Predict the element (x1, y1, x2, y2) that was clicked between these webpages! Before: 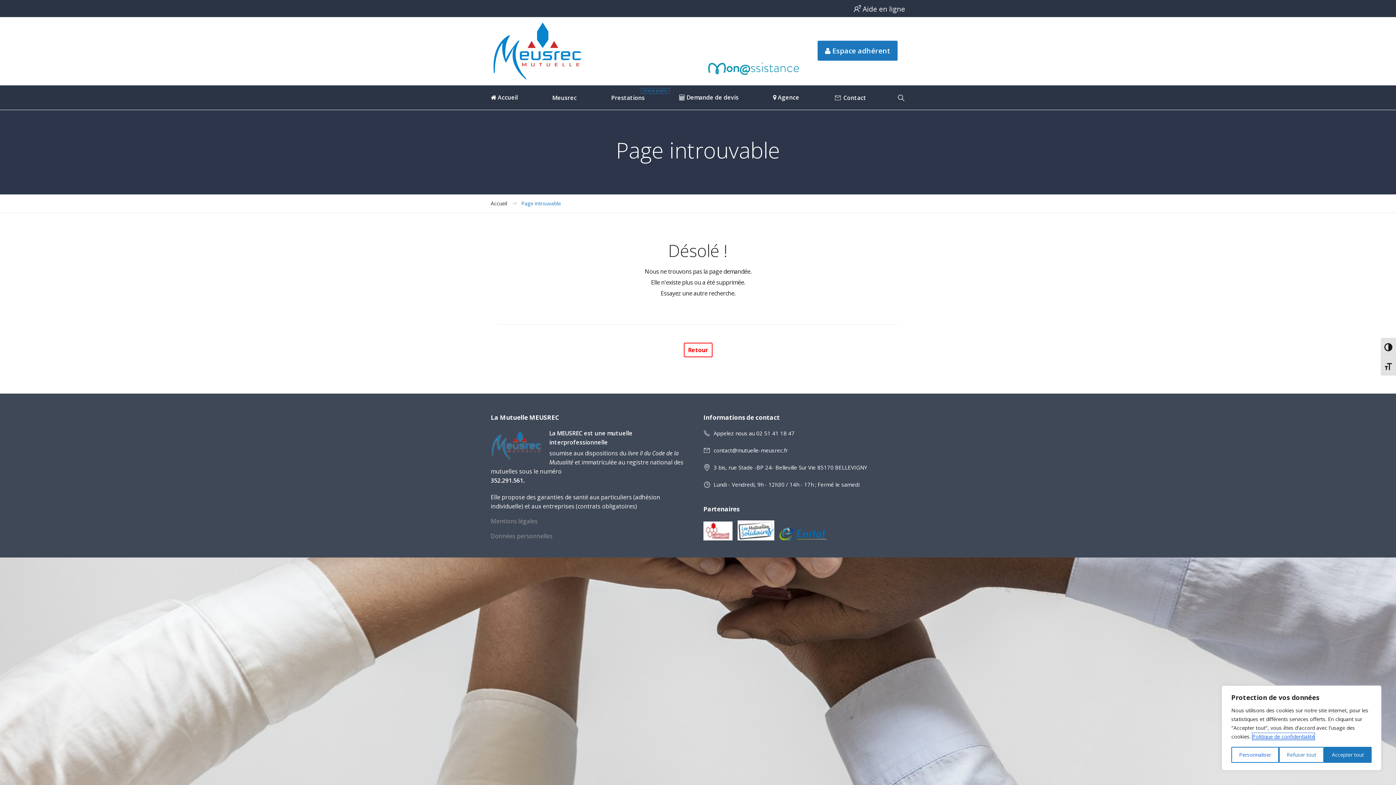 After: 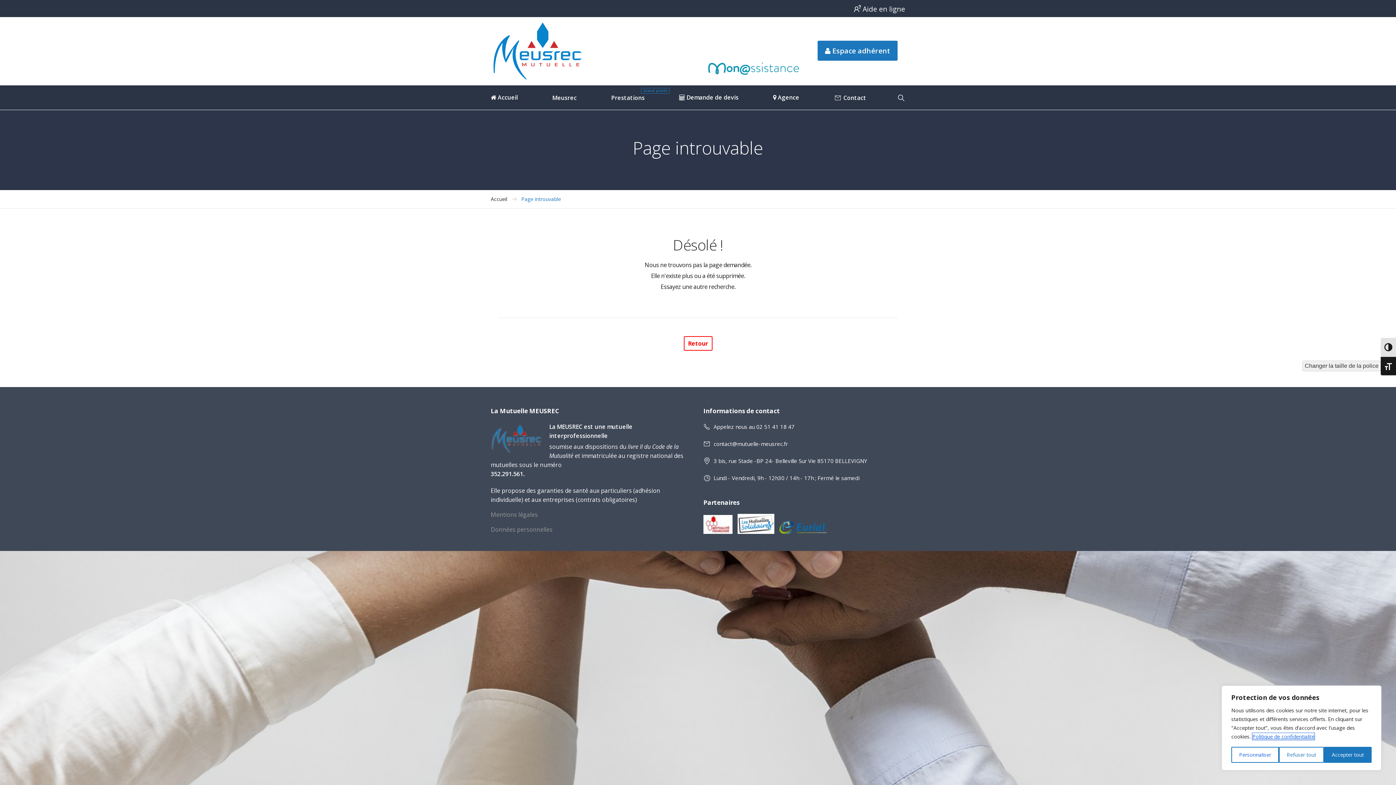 Action: label: Changer la taille de la police bbox: (1381, 356, 1396, 375)